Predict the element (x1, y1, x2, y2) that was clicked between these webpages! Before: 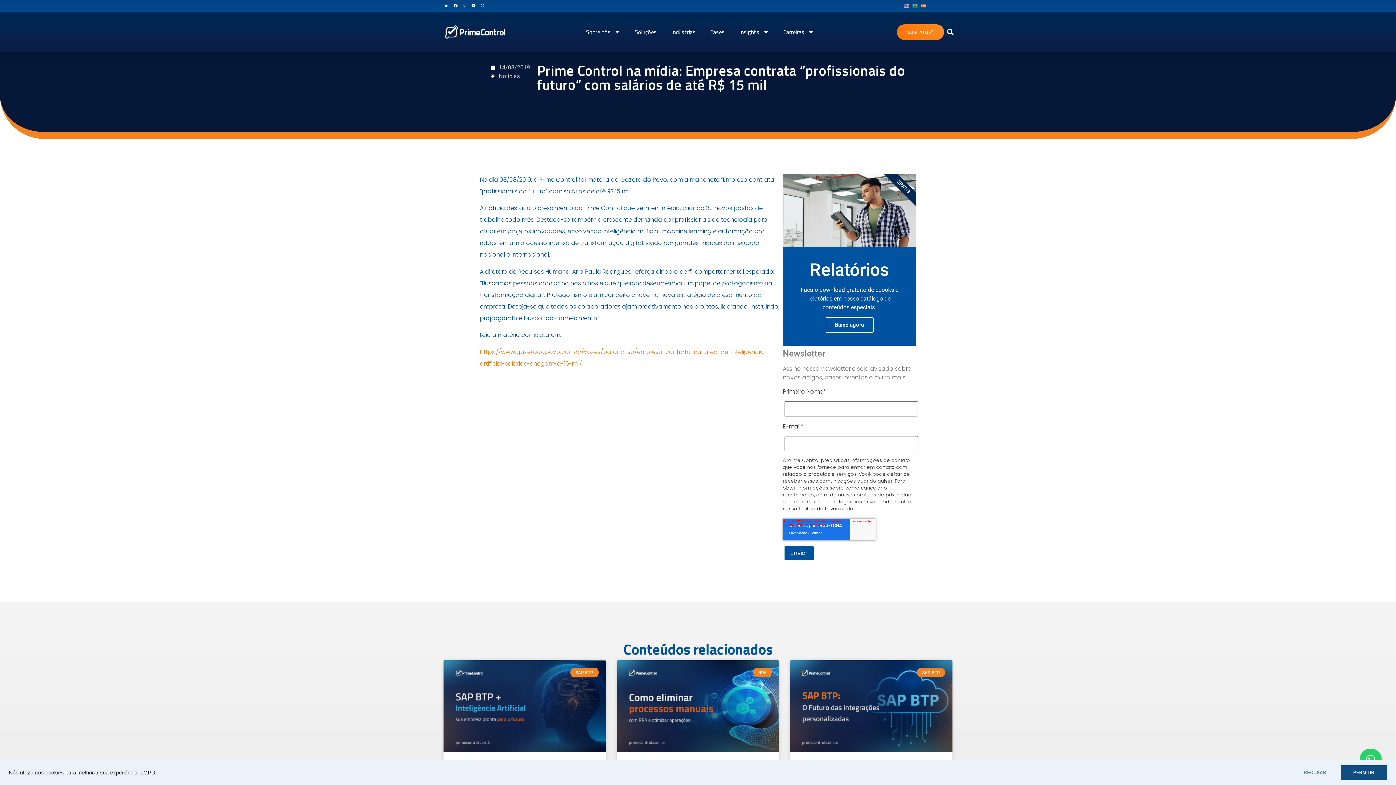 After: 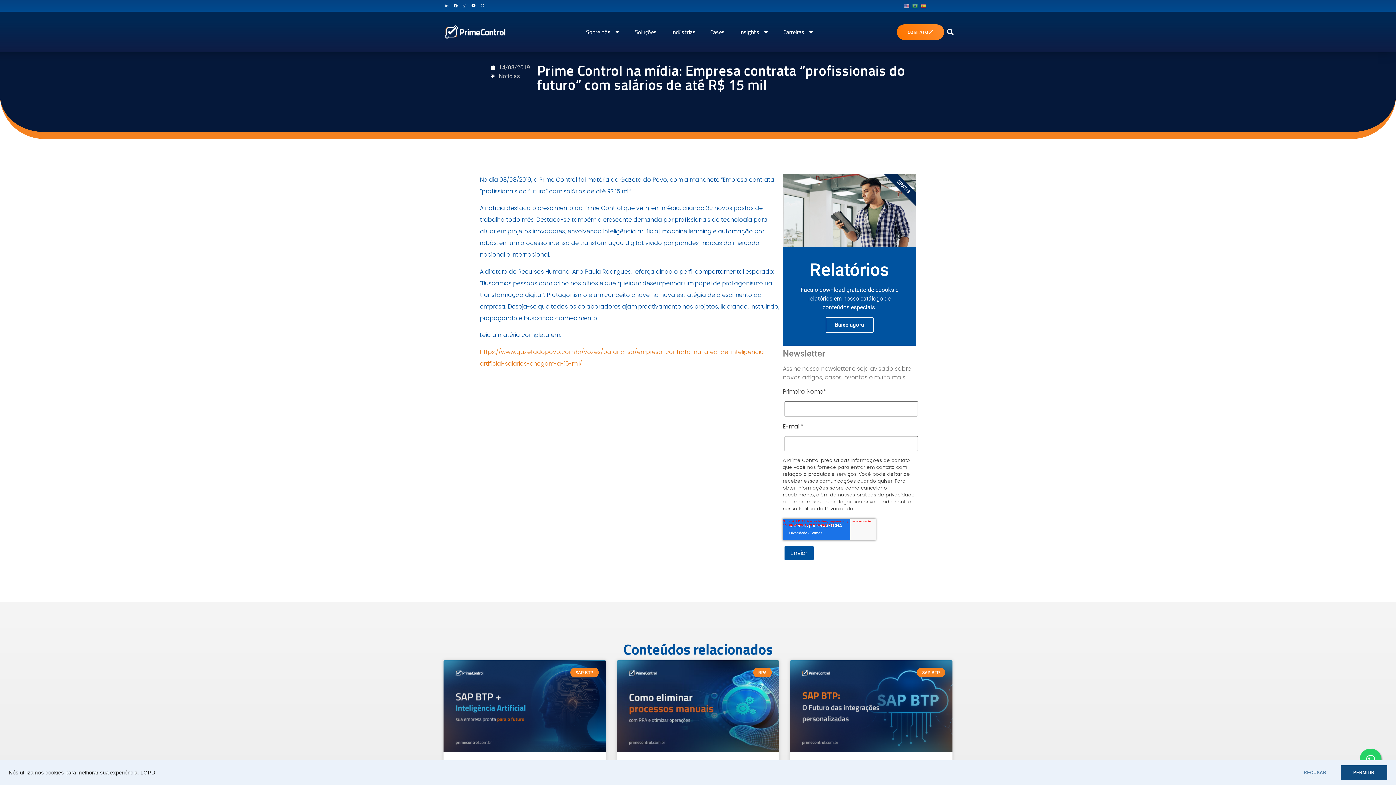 Action: bbox: (443, 2, 450, 8) label: Linkedin-in